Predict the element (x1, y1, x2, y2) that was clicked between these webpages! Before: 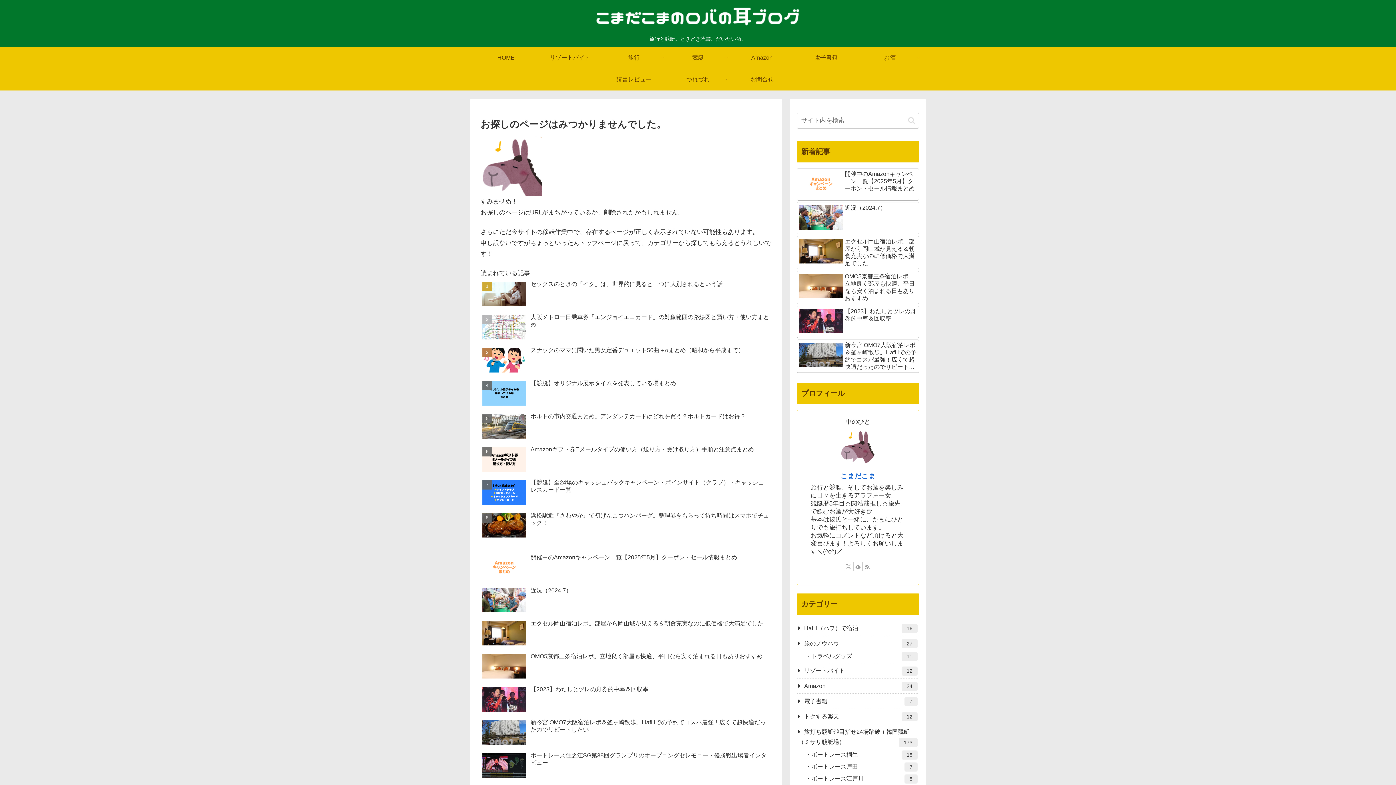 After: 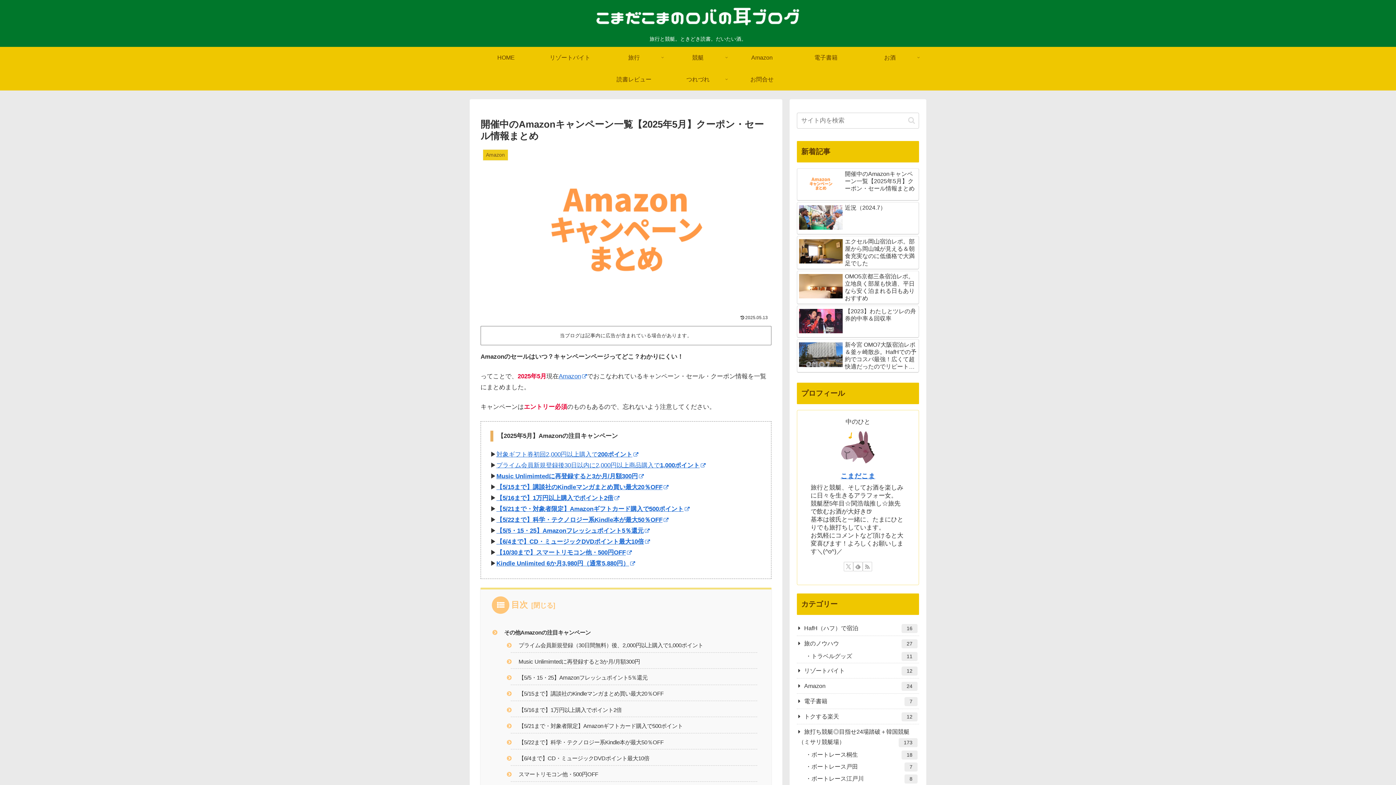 Action: label: 開催中のAmazonキャンペーン一覧【2025年5月】クーポン・セール情報まとめ bbox: (797, 168, 919, 200)